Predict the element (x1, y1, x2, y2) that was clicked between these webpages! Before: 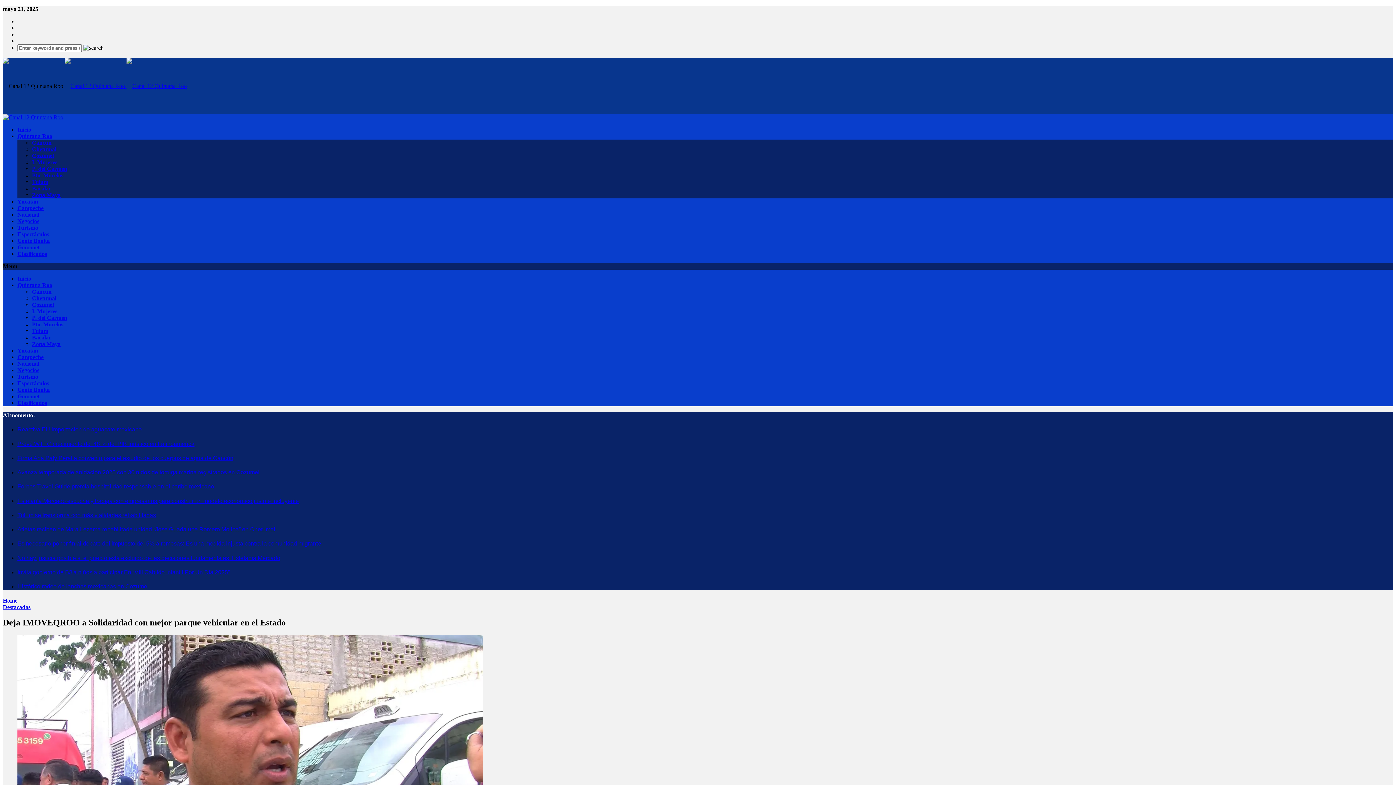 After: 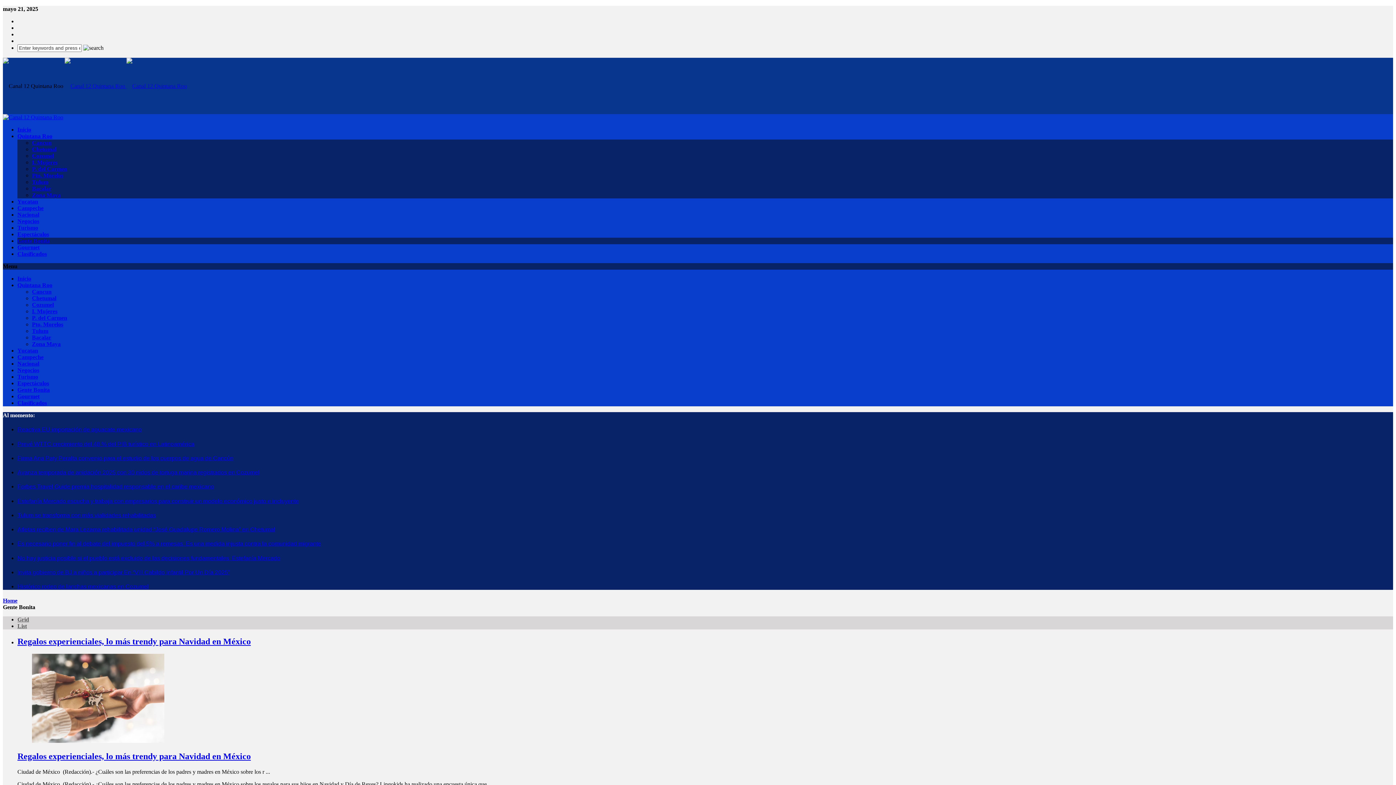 Action: label: Gente Bonita bbox: (17, 237, 49, 244)